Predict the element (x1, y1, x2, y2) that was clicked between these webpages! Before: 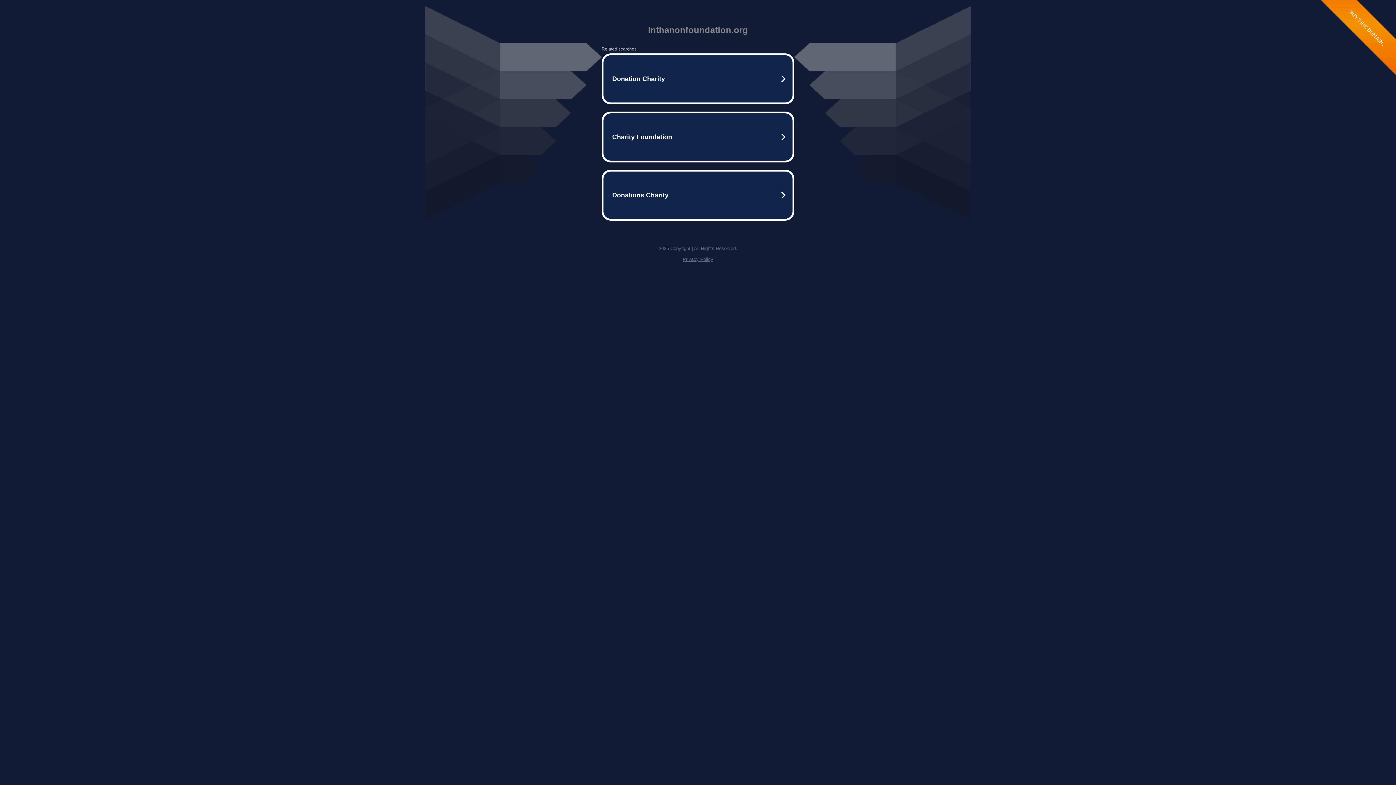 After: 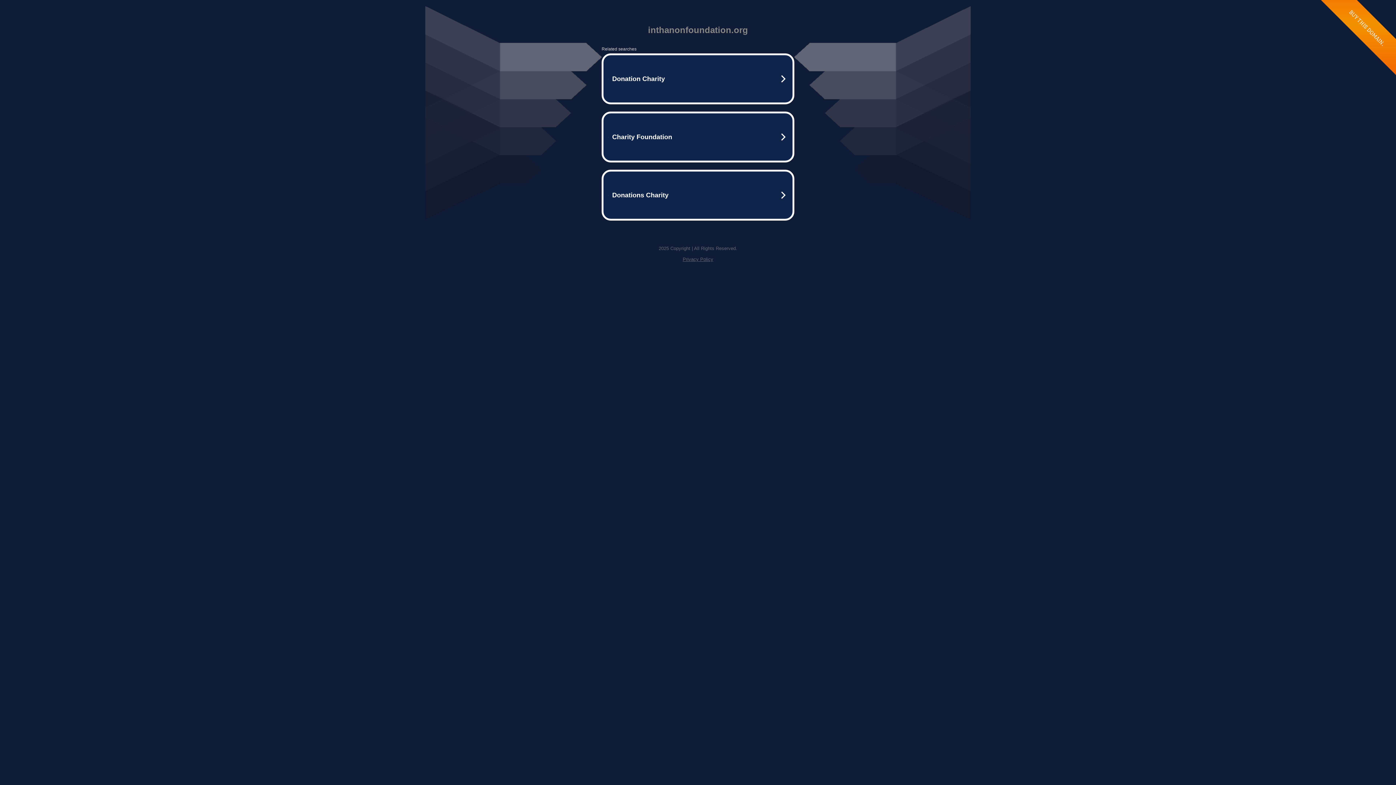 Action: bbox: (682, 256, 713, 262) label: Privacy Policy